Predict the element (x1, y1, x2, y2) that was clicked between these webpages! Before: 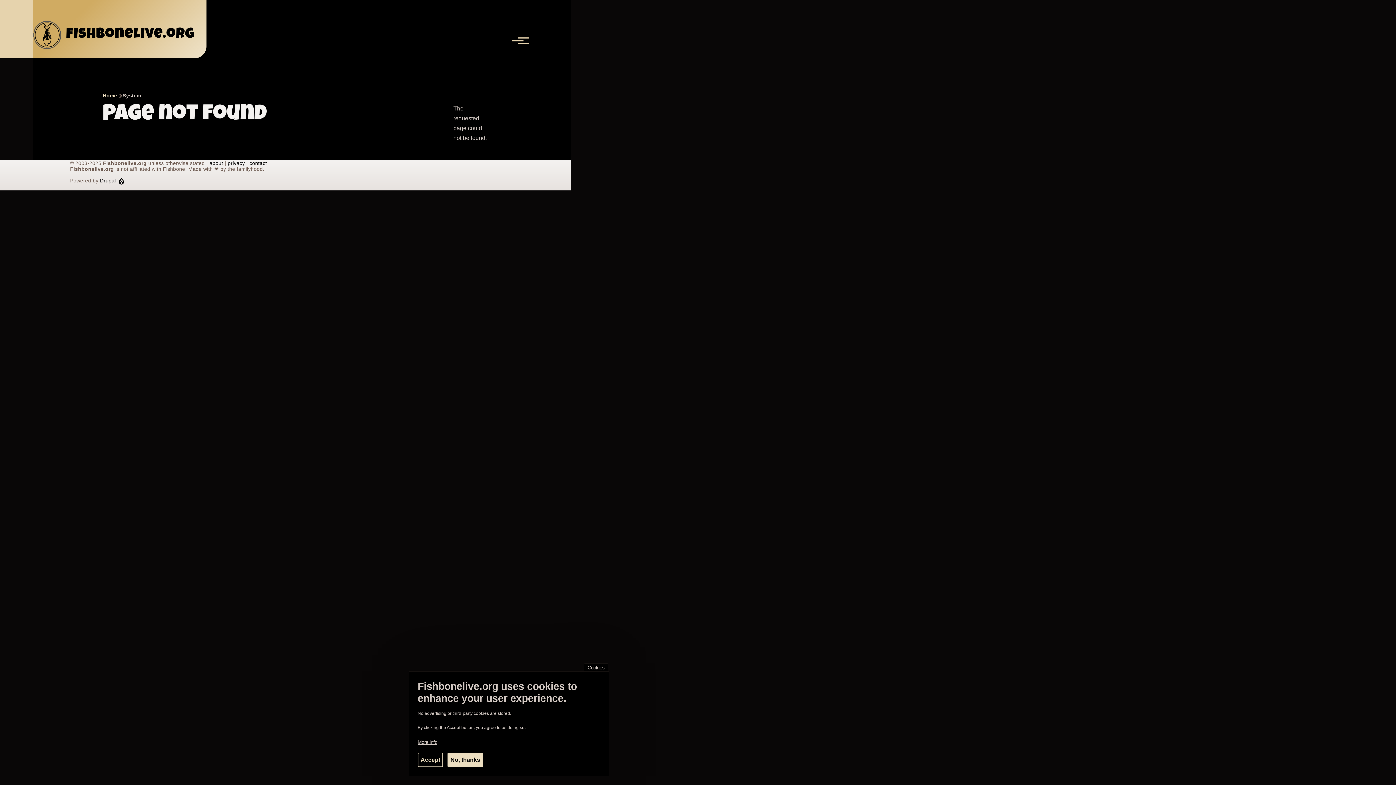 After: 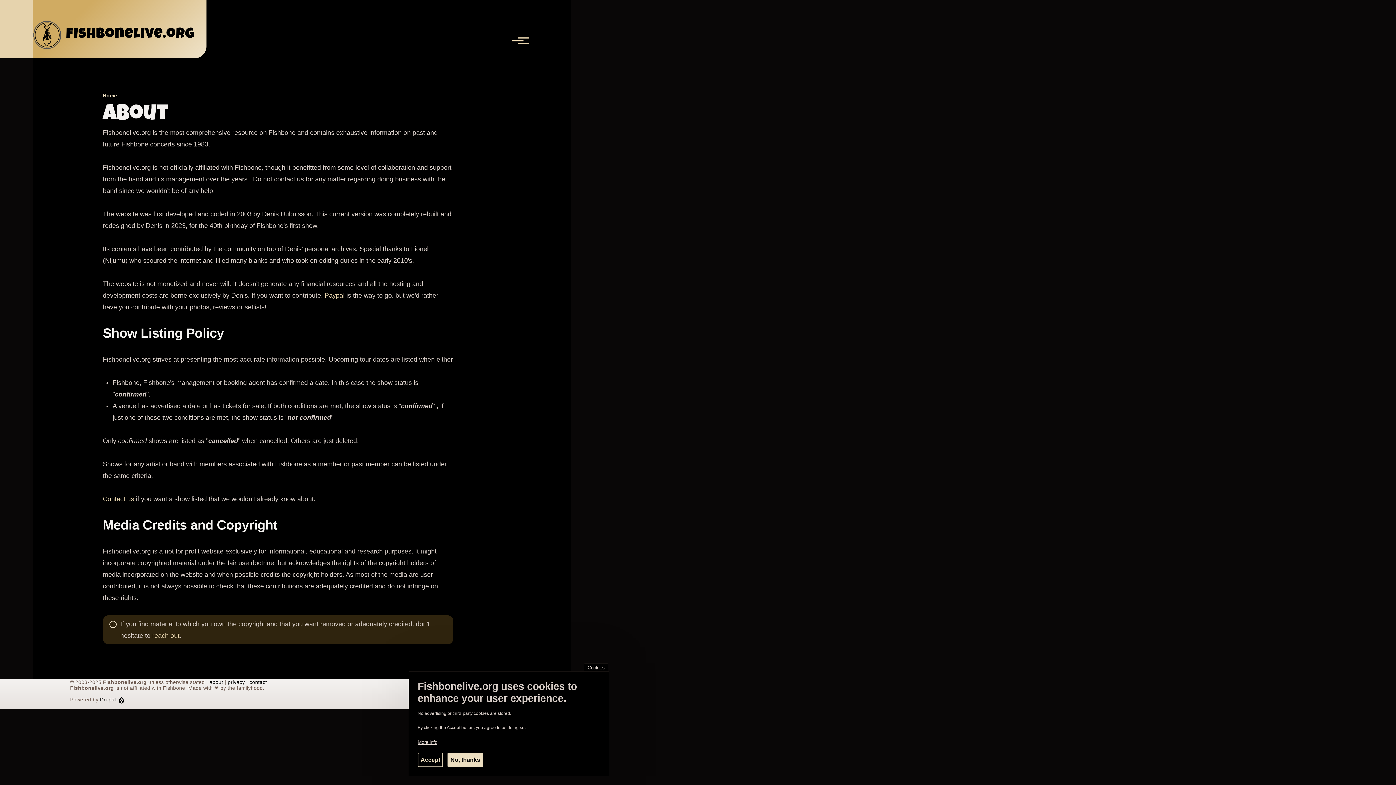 Action: bbox: (209, 160, 223, 166) label: about